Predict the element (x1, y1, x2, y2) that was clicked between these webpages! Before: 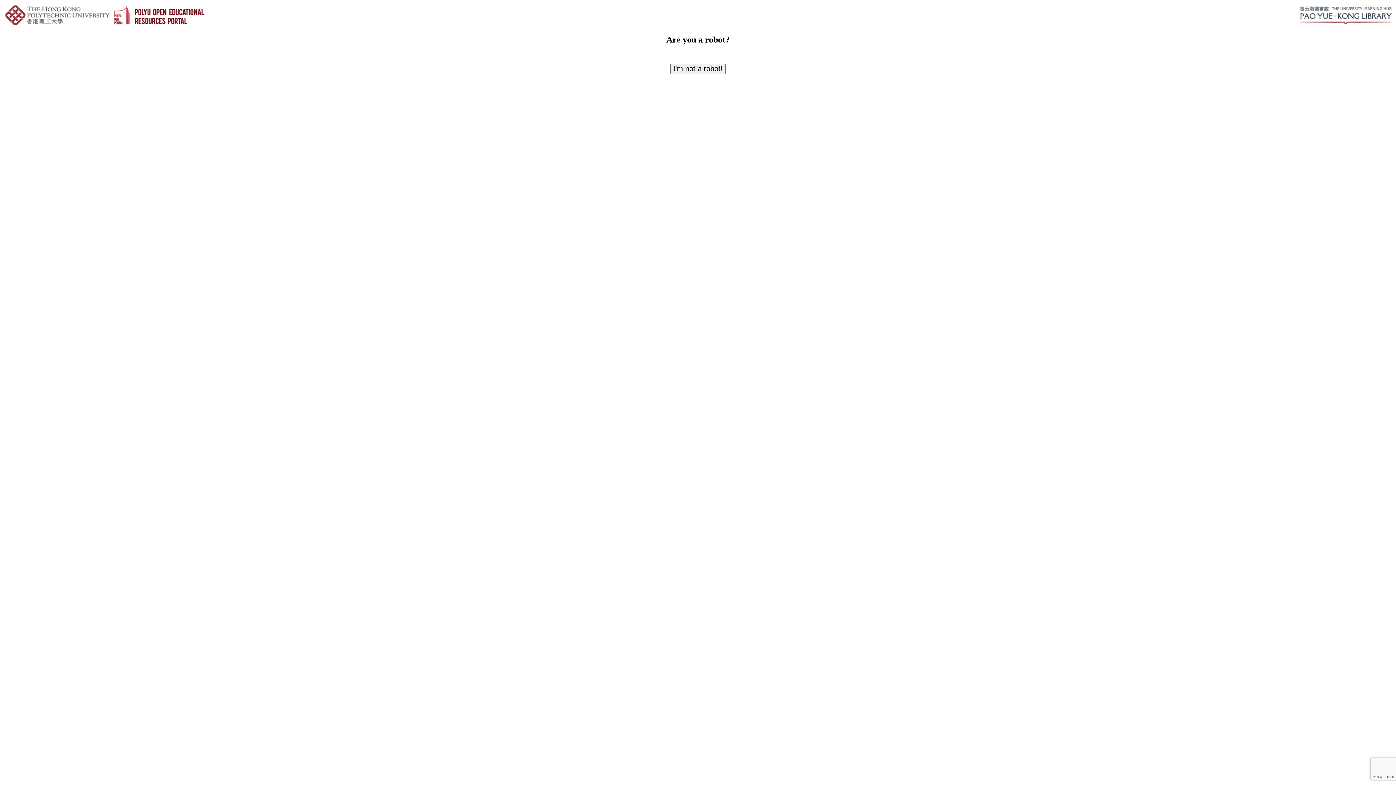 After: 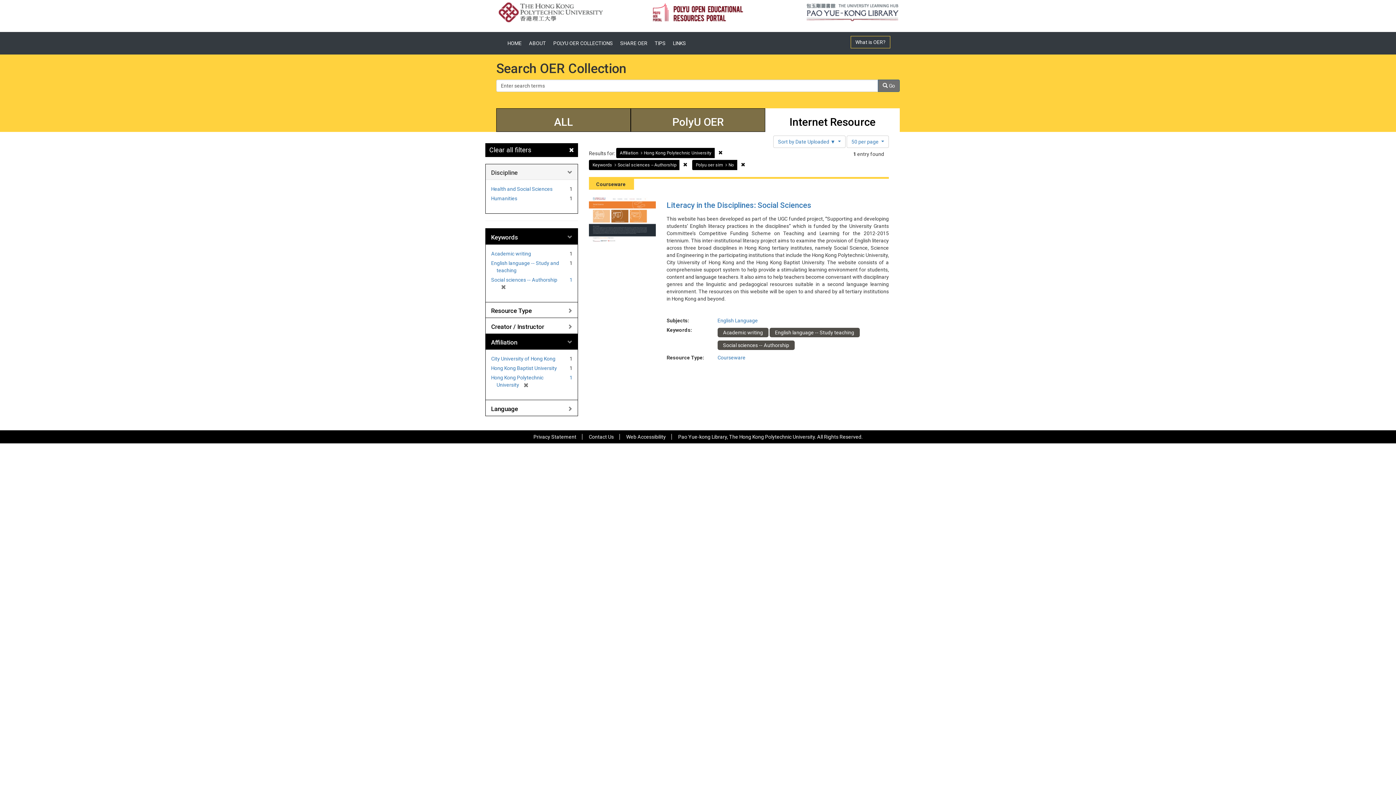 Action: bbox: (670, 63, 725, 74) label: I'm not a robot!